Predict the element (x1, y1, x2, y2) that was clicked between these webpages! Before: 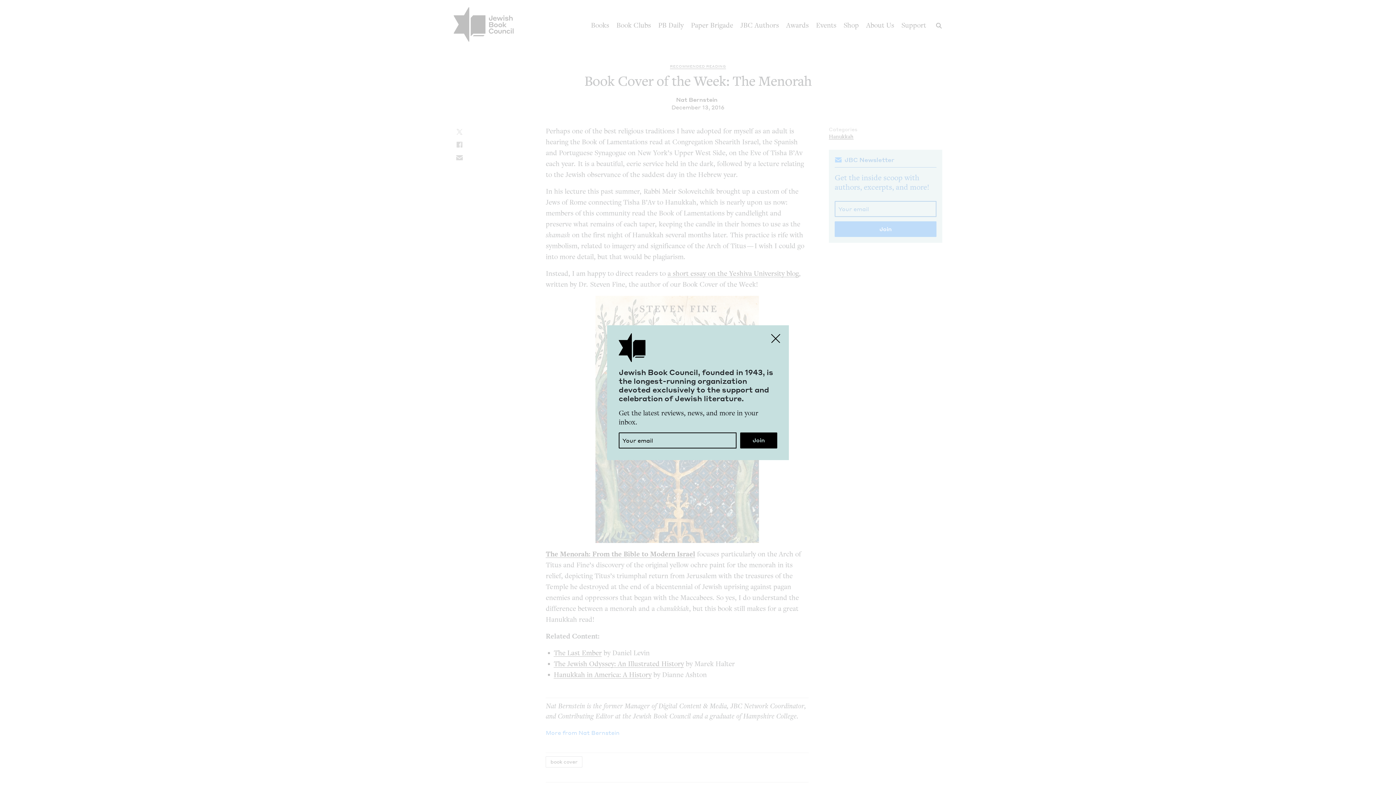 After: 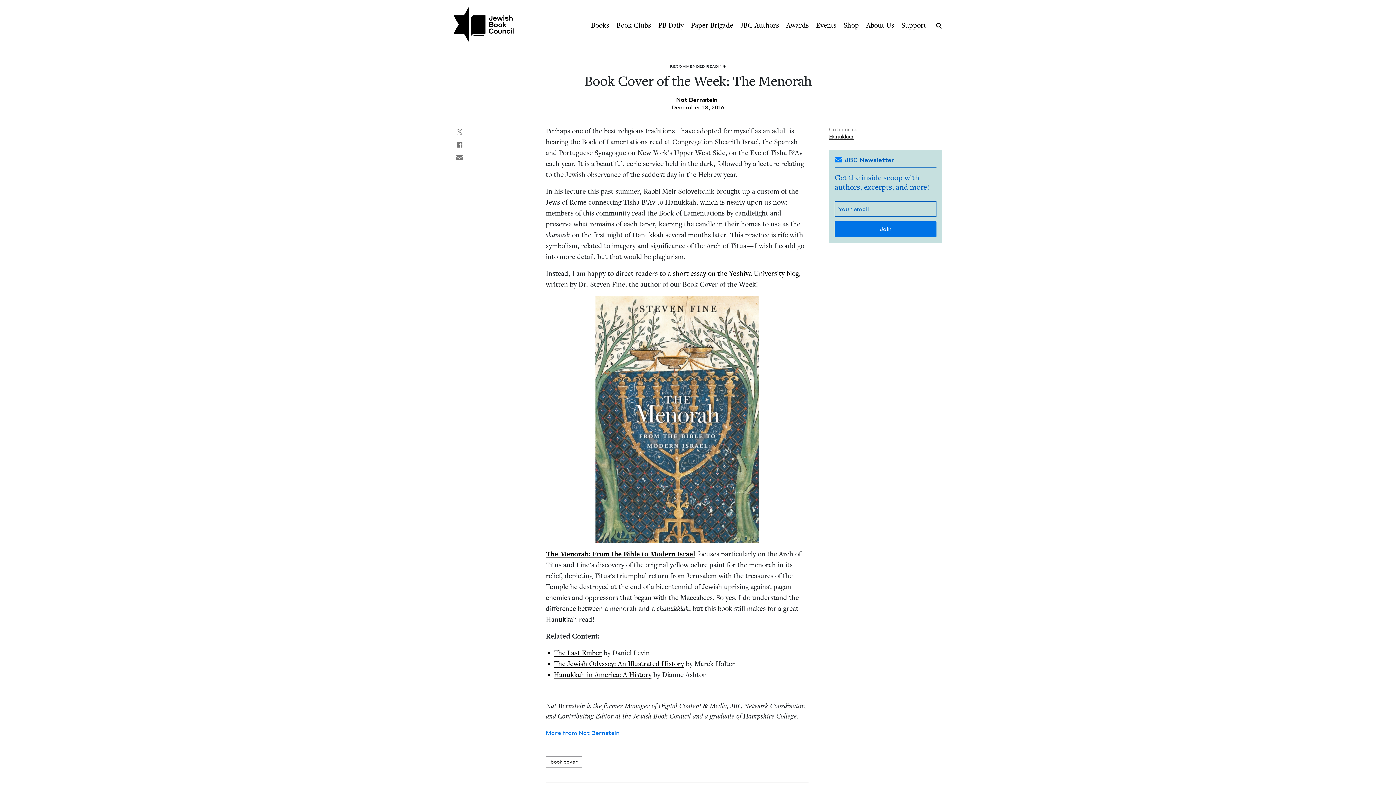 Action: label: Close bbox: (767, 329, 784, 347)